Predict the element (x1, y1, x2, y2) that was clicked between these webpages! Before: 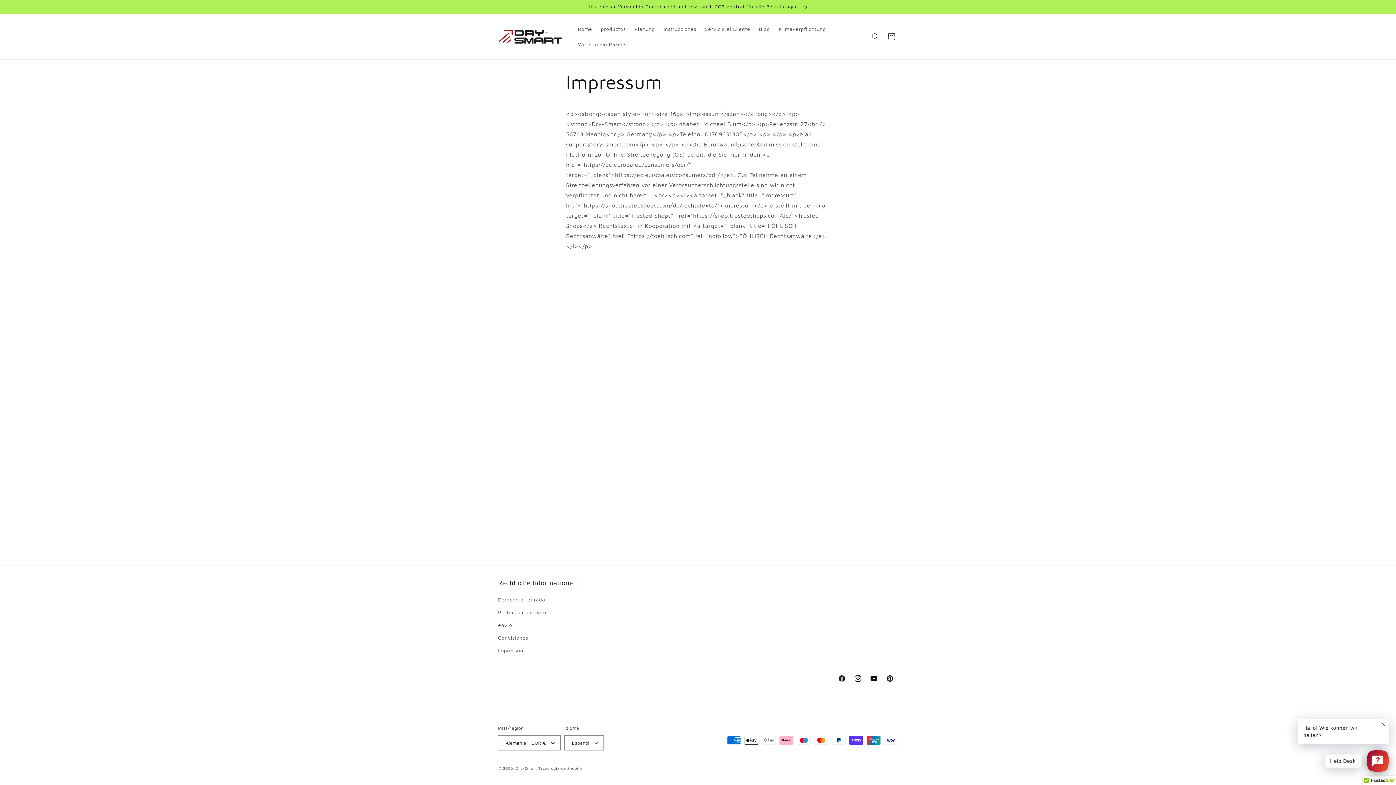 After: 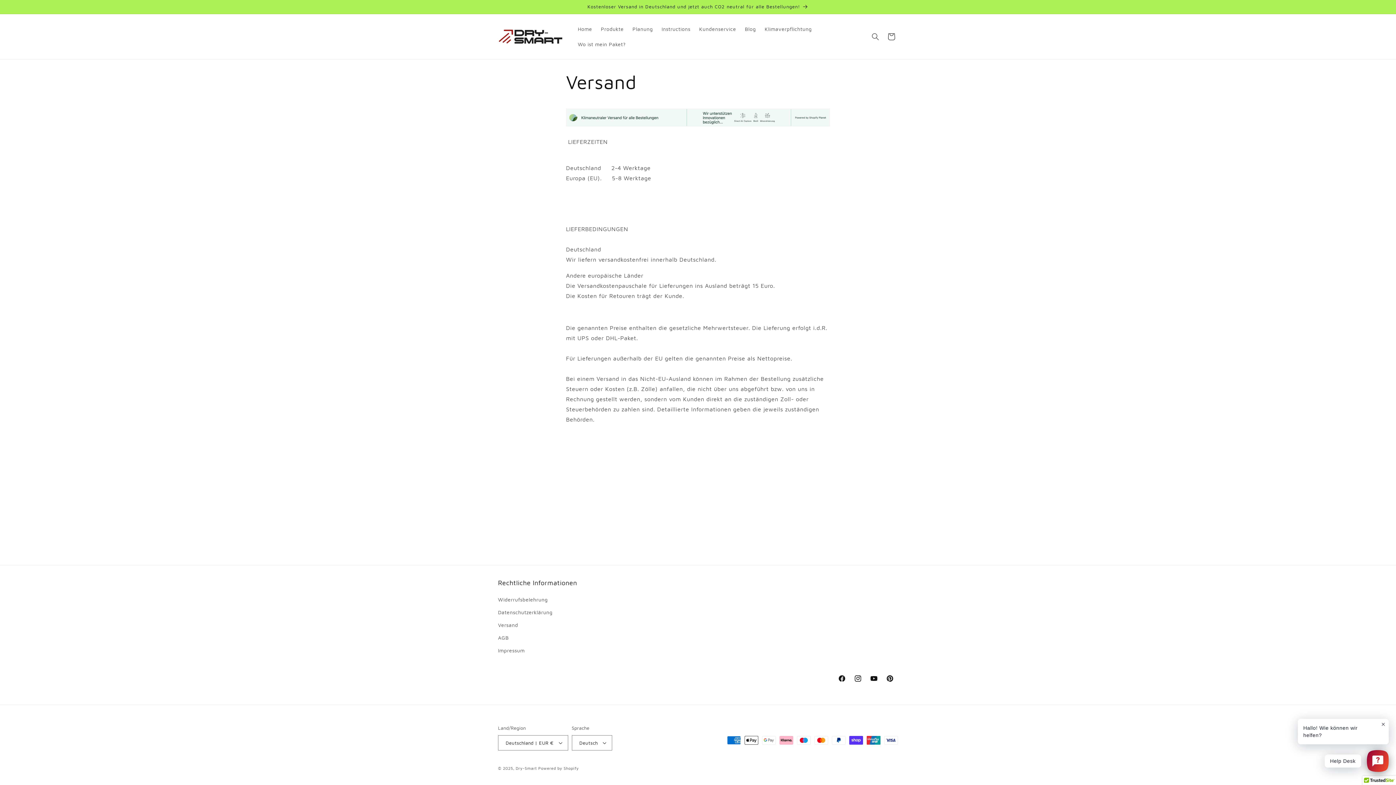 Action: label: Kostenloser Versand in Deutschland und jetzt auch CO2 neutral für alle Bestellungen! bbox: (491, 0, 904, 13)